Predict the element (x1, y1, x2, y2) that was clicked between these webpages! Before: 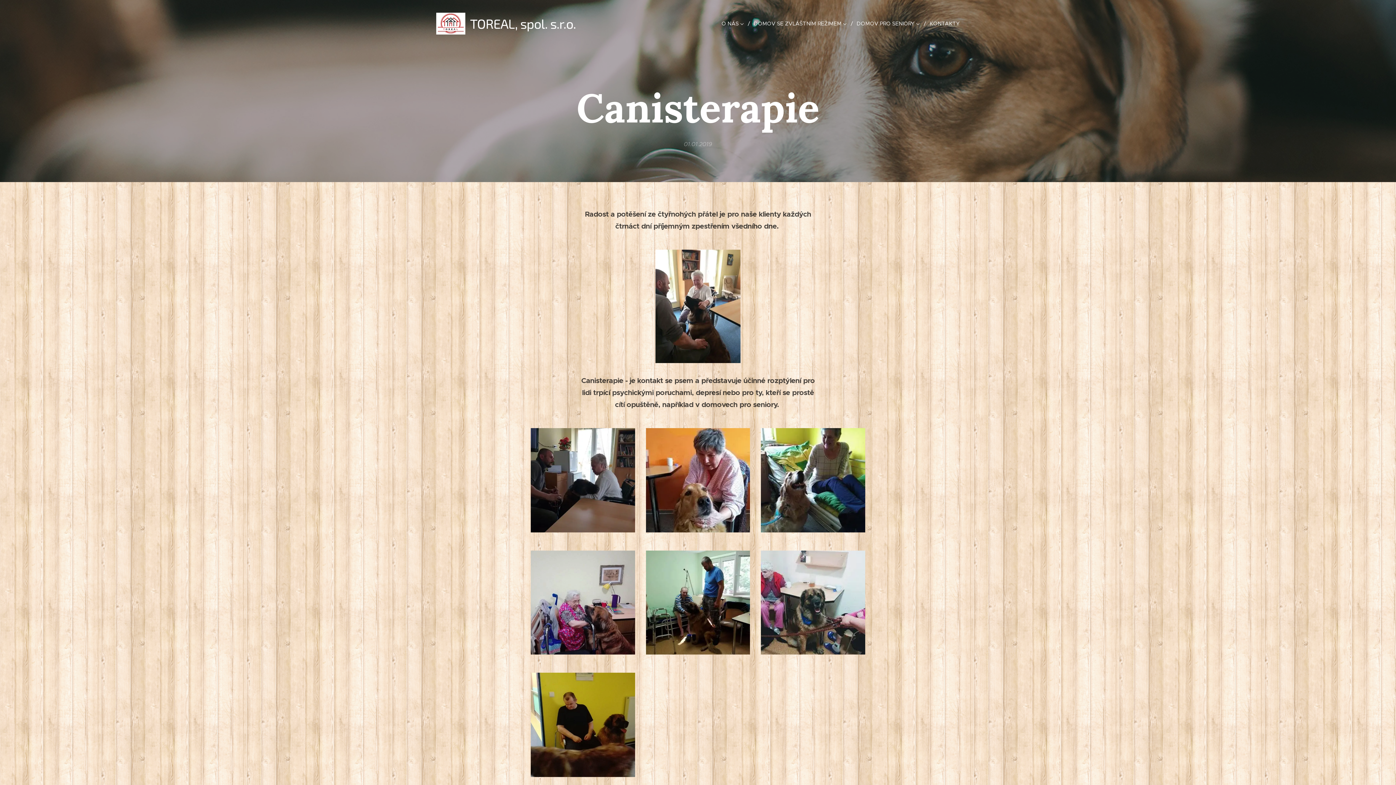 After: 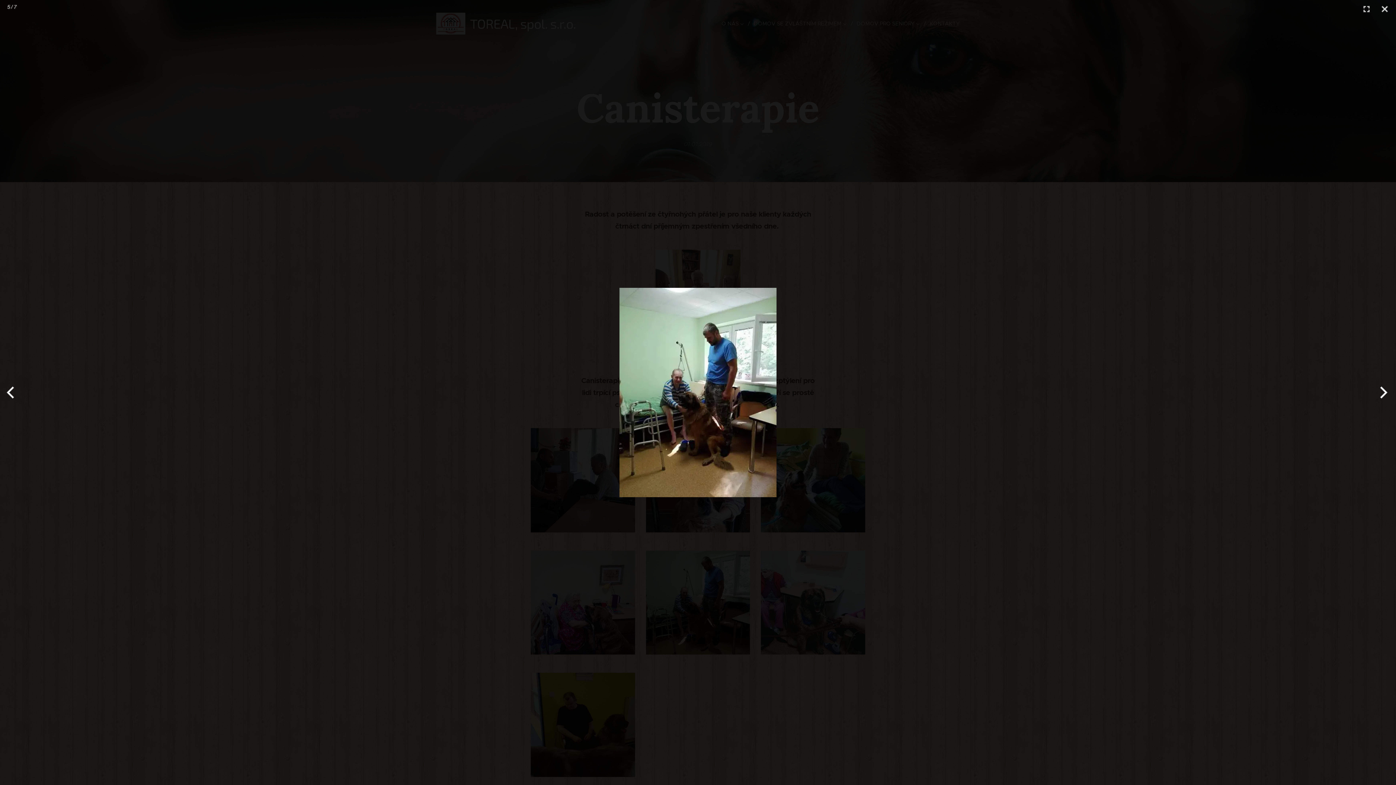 Action: bbox: (646, 550, 750, 655)